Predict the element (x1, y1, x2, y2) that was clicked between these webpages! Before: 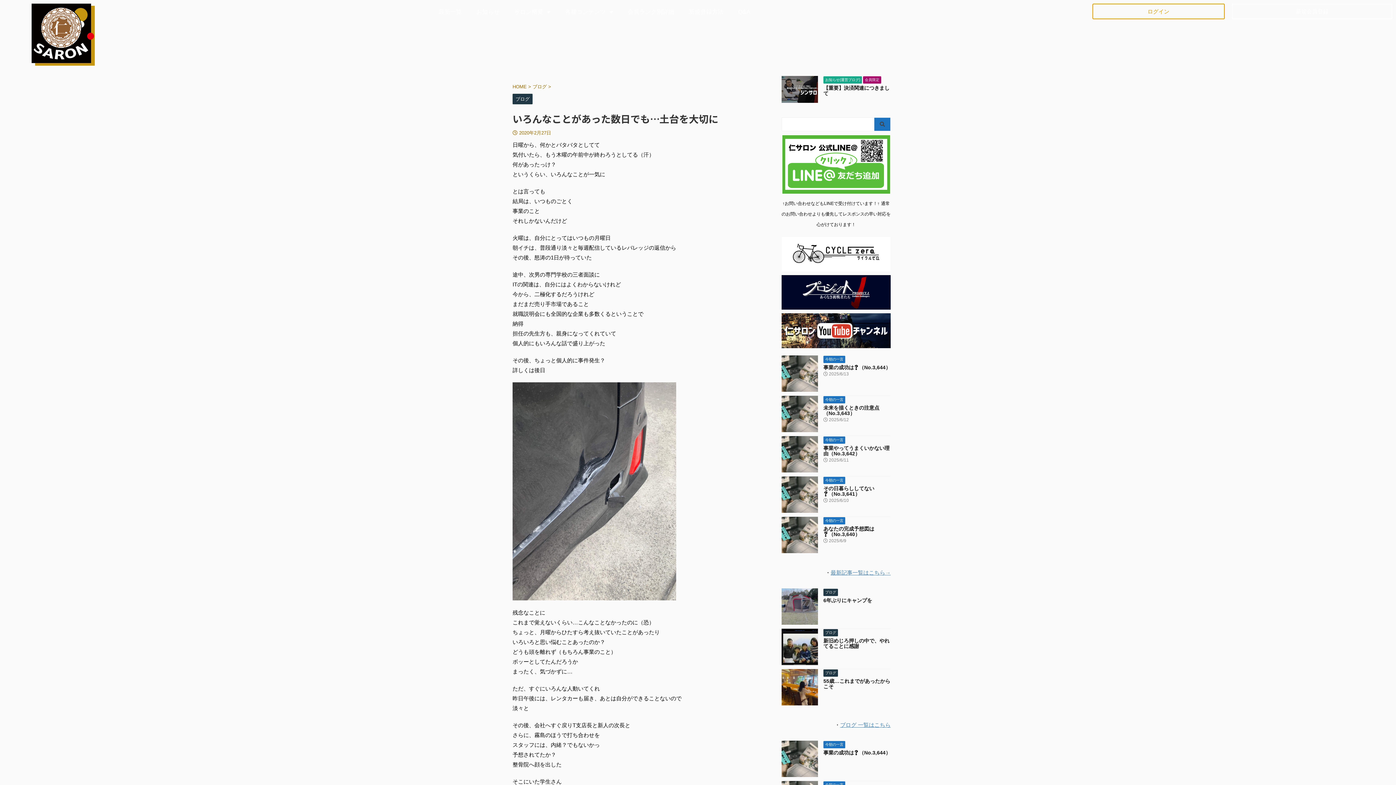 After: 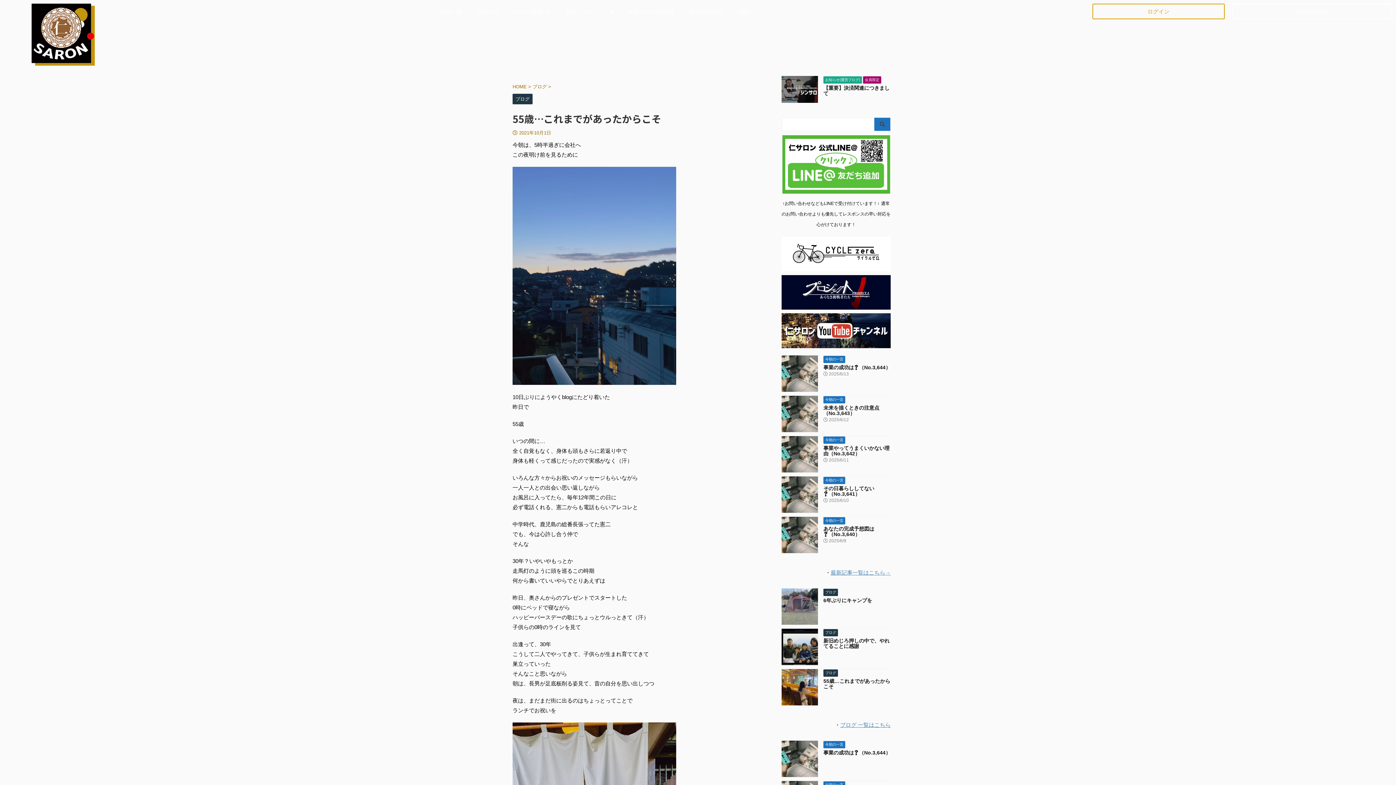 Action: bbox: (781, 699, 818, 705)